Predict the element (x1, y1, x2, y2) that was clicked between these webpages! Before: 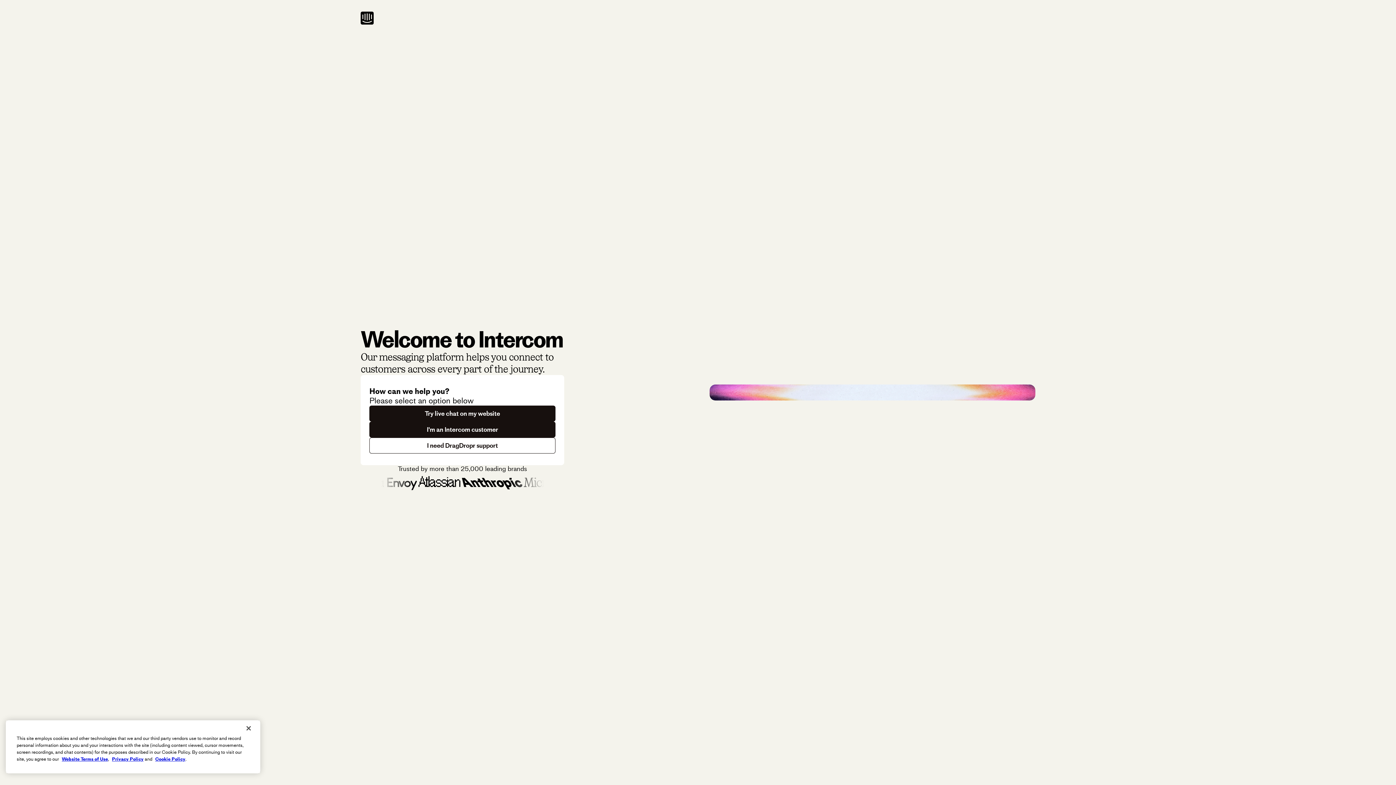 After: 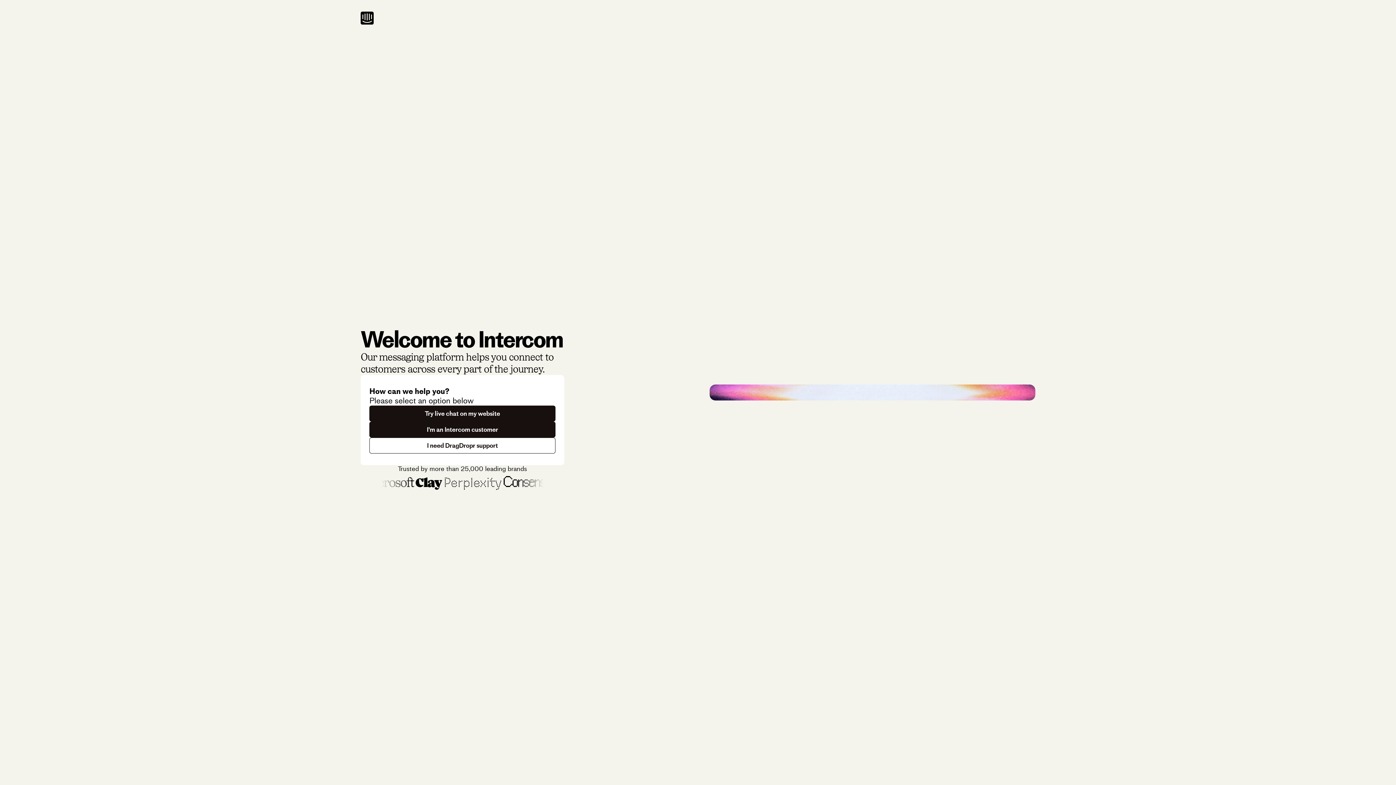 Action: bbox: (240, 720, 256, 736) label: Close